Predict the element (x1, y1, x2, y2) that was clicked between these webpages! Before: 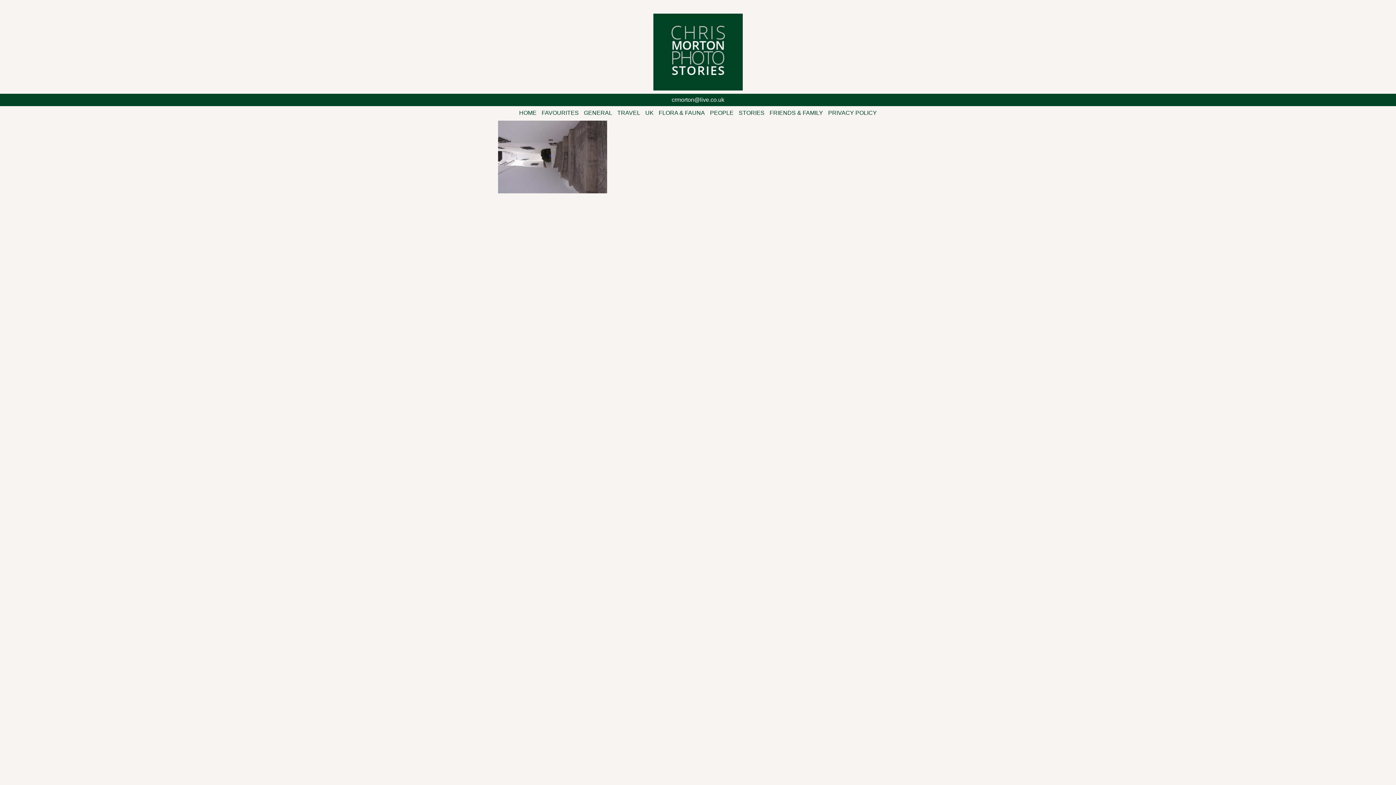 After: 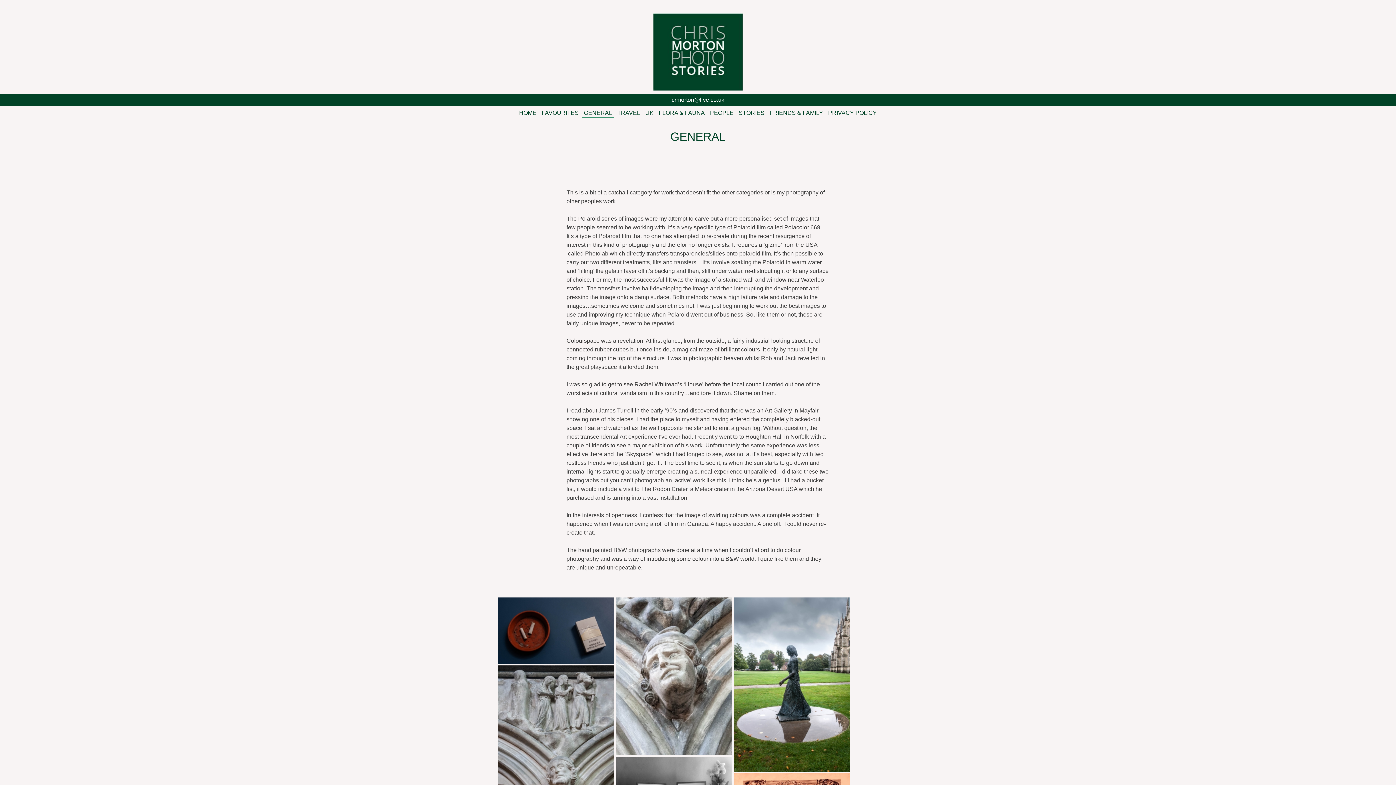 Action: bbox: (582, 108, 614, 117) label: GENERAL